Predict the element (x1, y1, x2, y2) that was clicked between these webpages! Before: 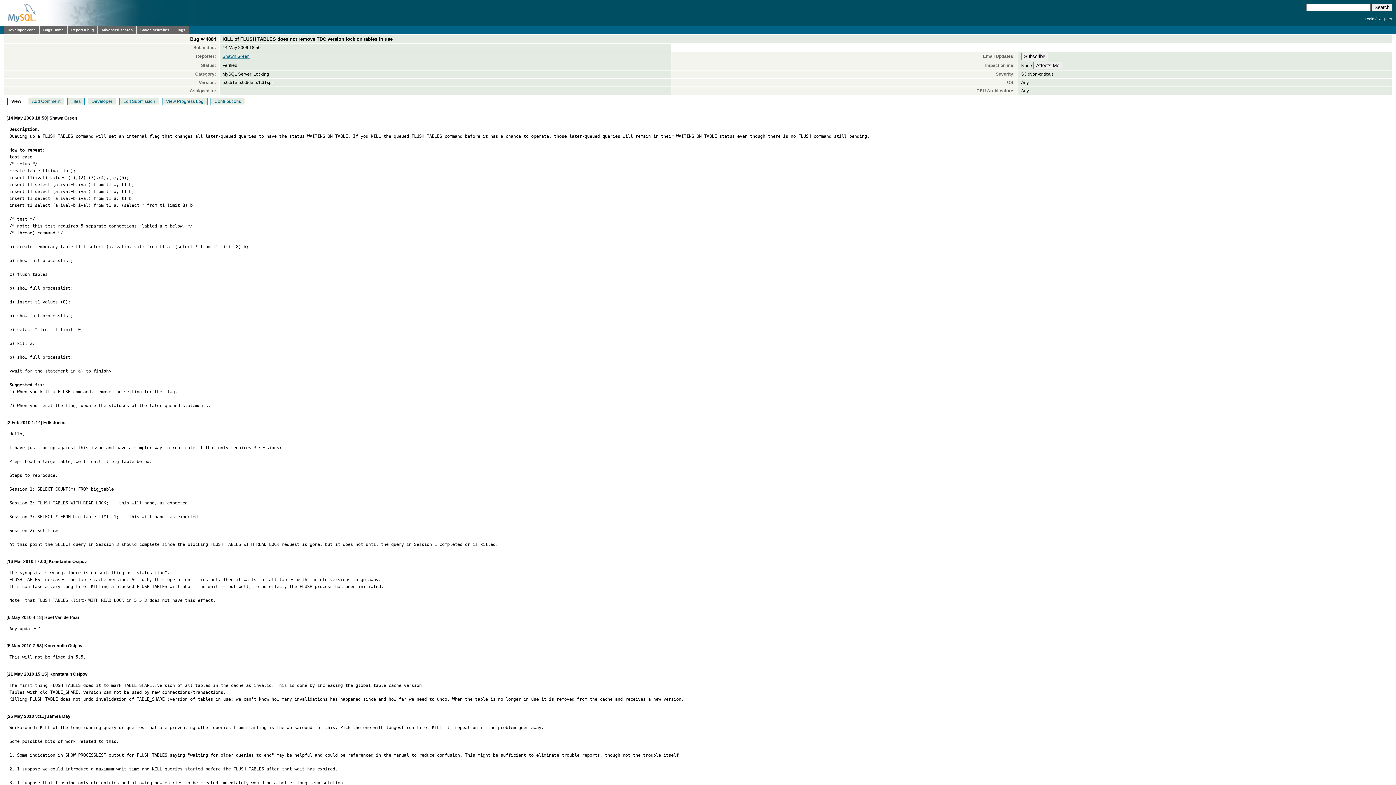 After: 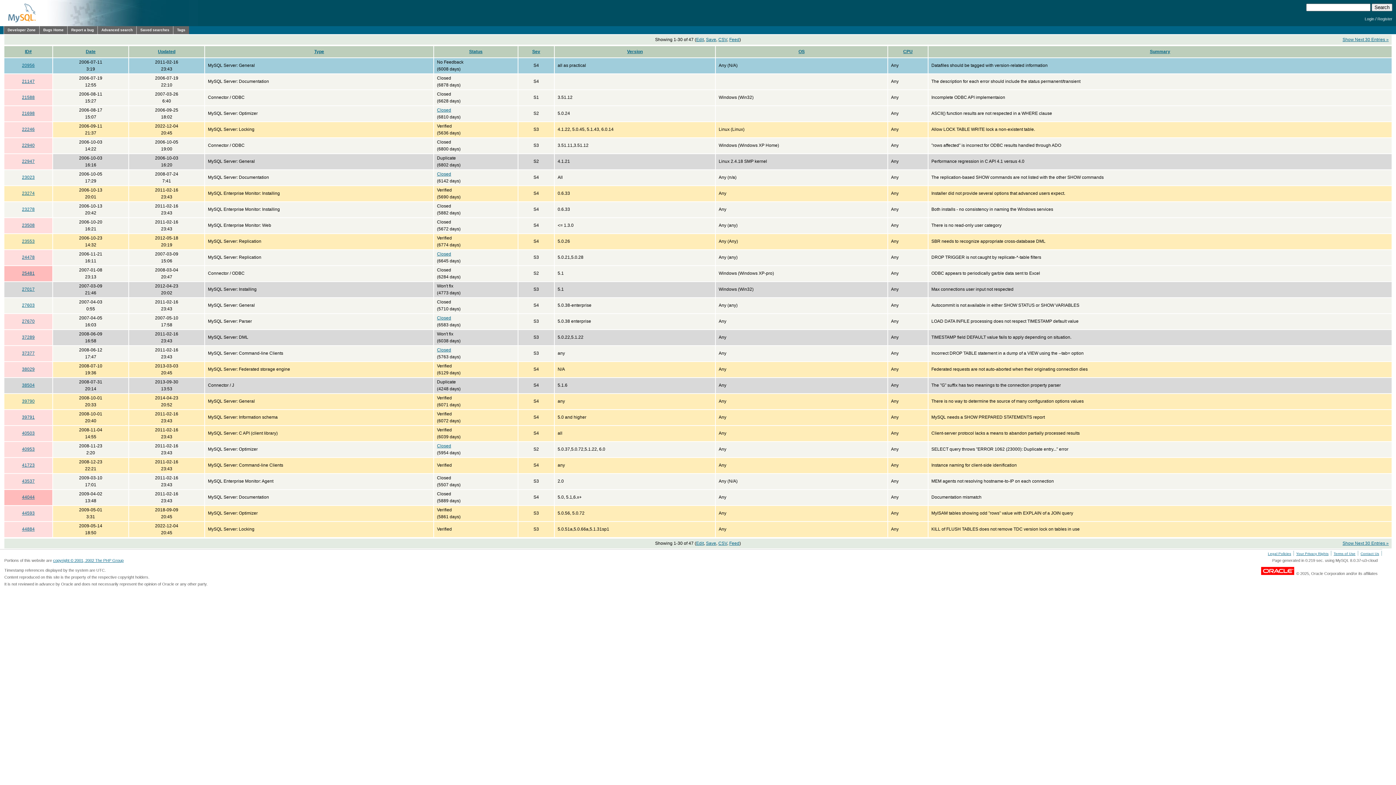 Action: label: Shawn Green bbox: (222, 53, 249, 58)